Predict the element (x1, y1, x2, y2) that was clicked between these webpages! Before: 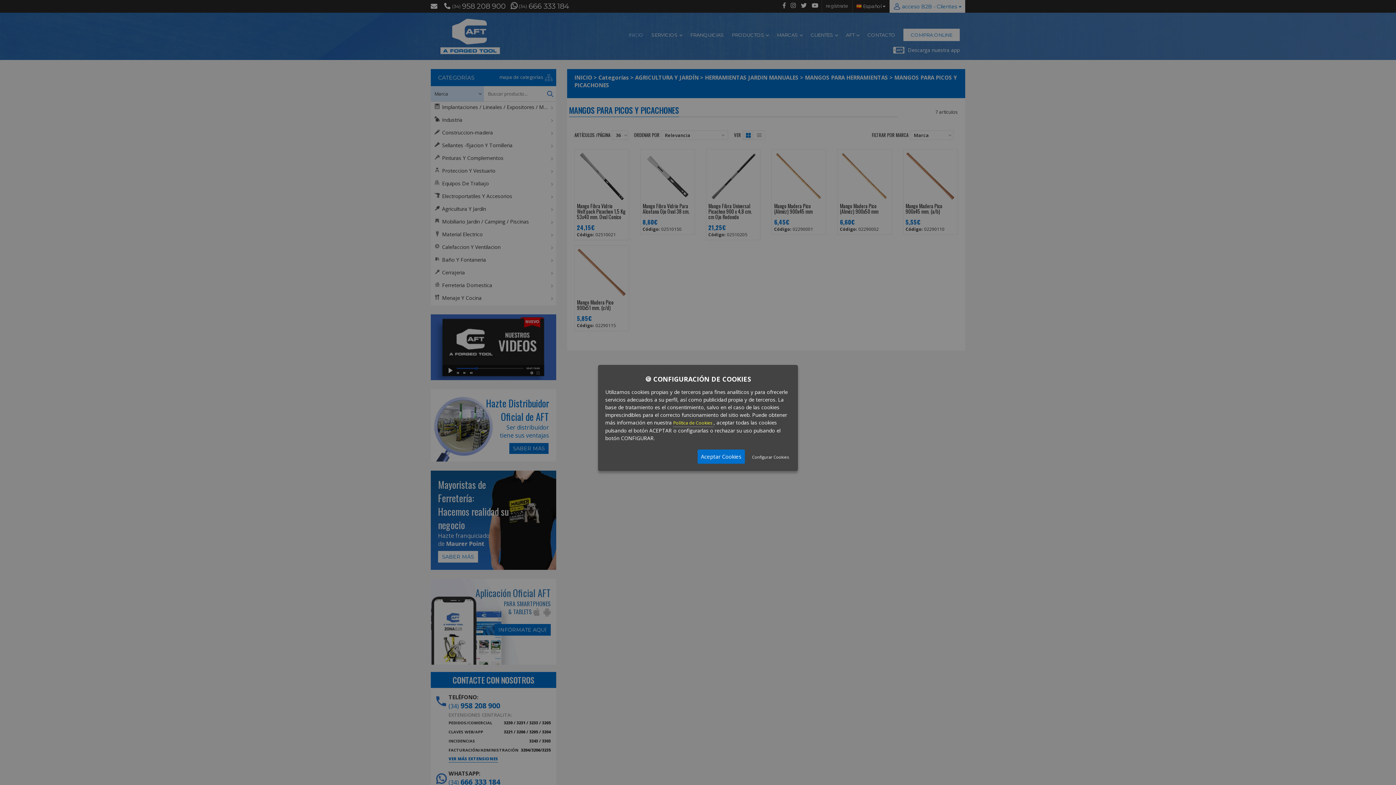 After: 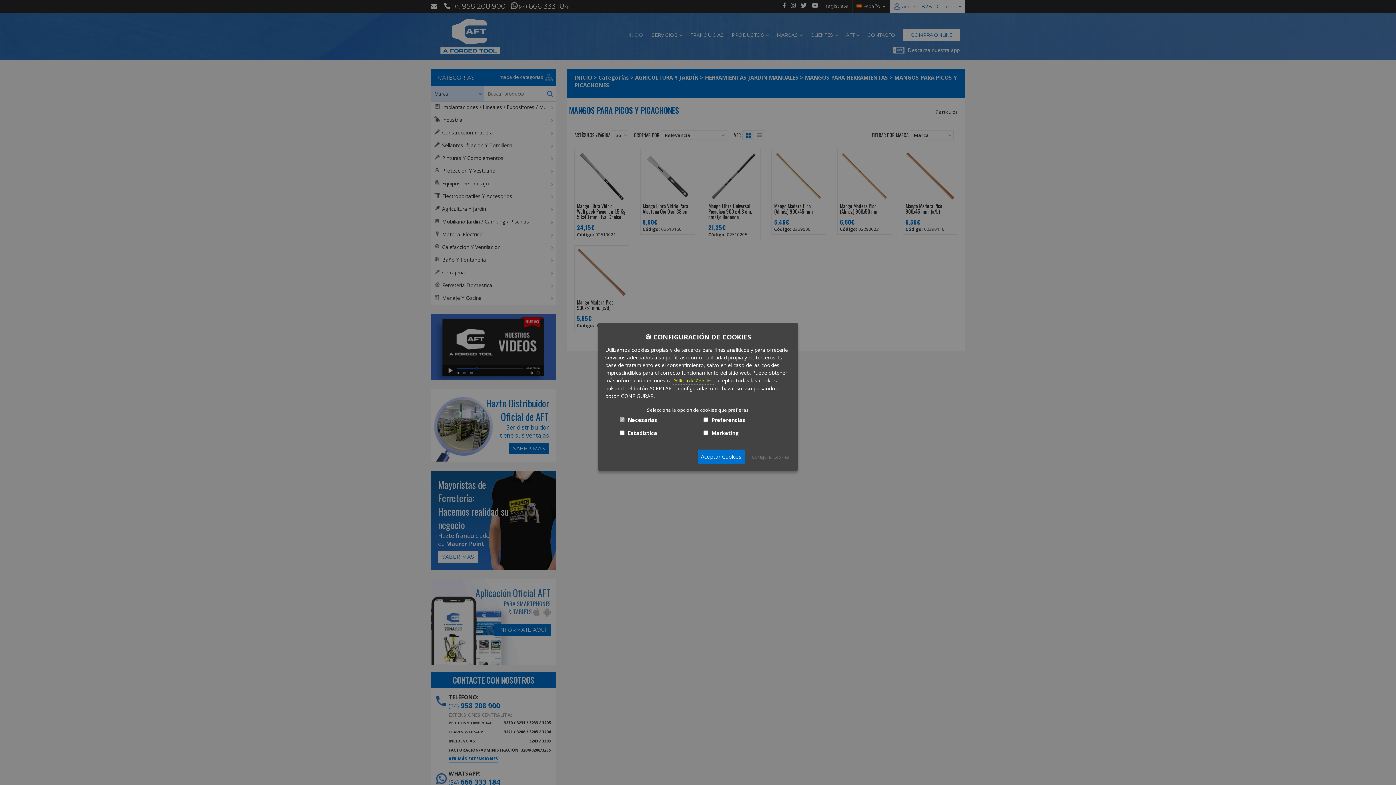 Action: label: Configurar Cookies bbox: (750, 452, 790, 461)